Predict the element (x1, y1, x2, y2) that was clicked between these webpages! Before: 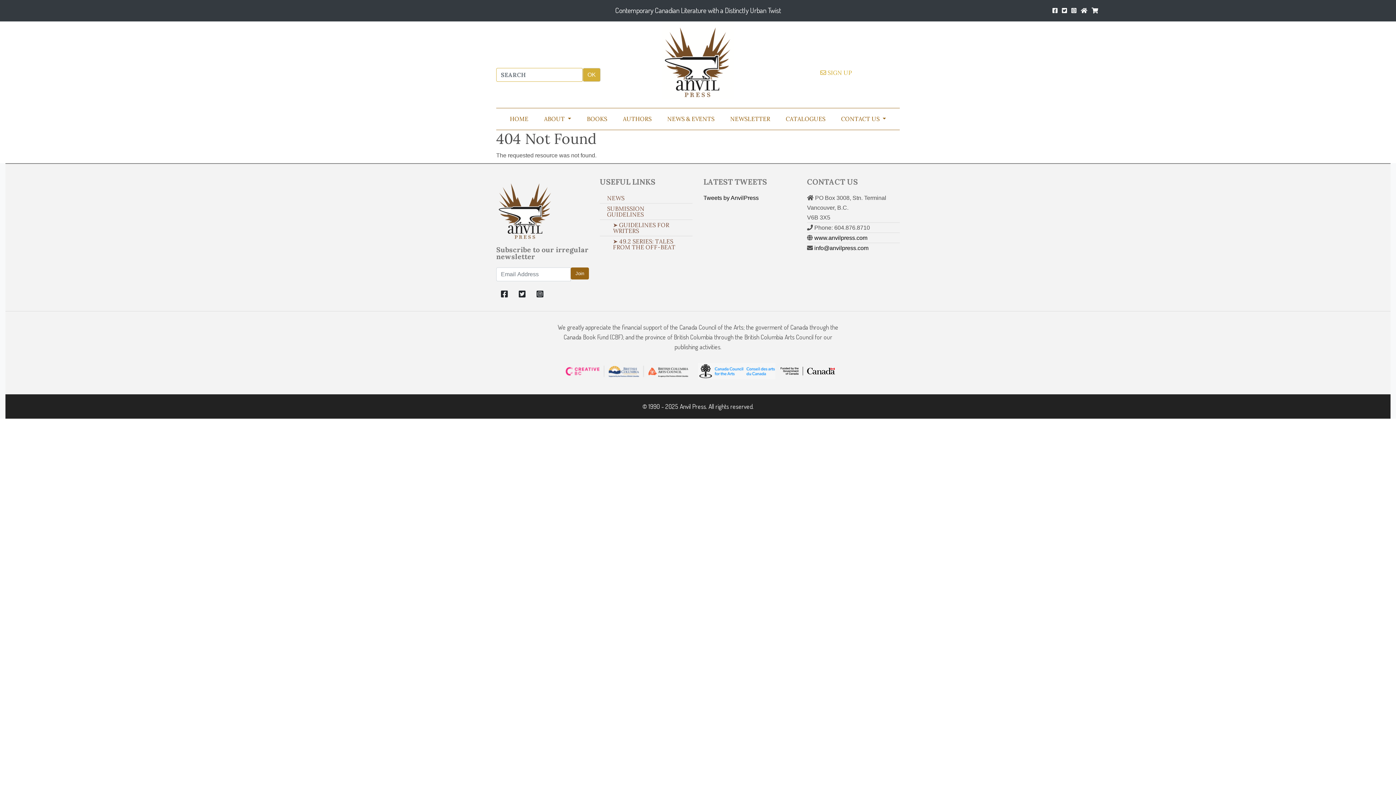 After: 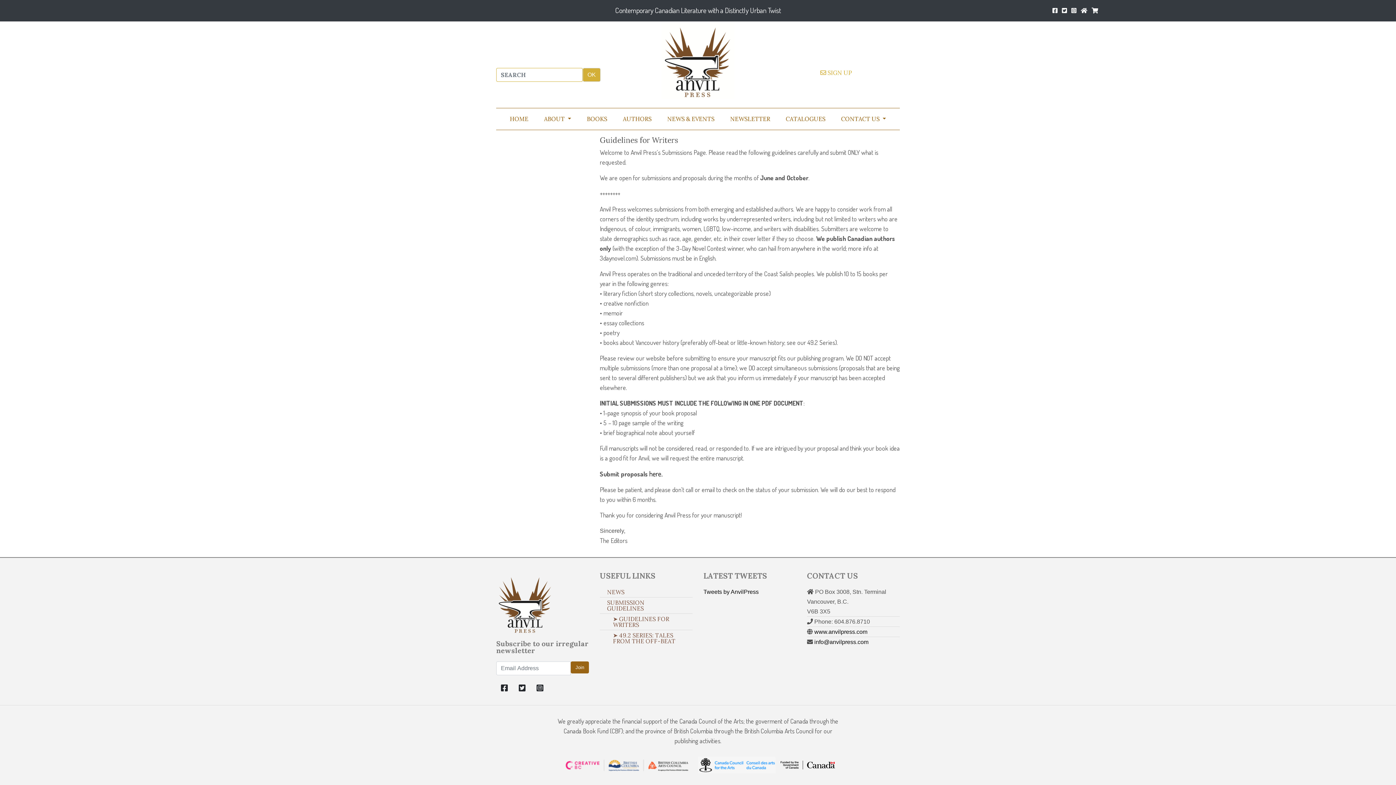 Action: label: SUBMISSION GUIDELINES bbox: (600, 203, 692, 219)